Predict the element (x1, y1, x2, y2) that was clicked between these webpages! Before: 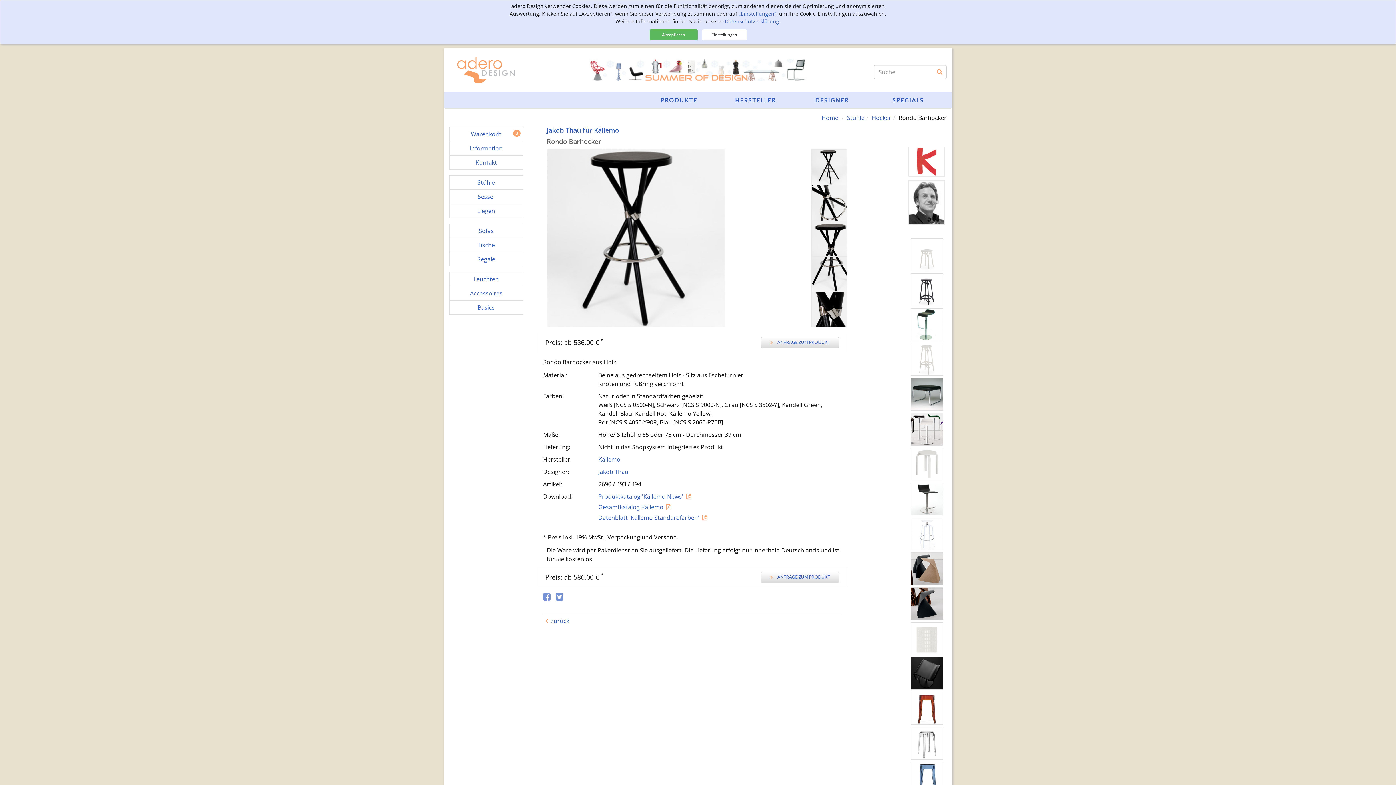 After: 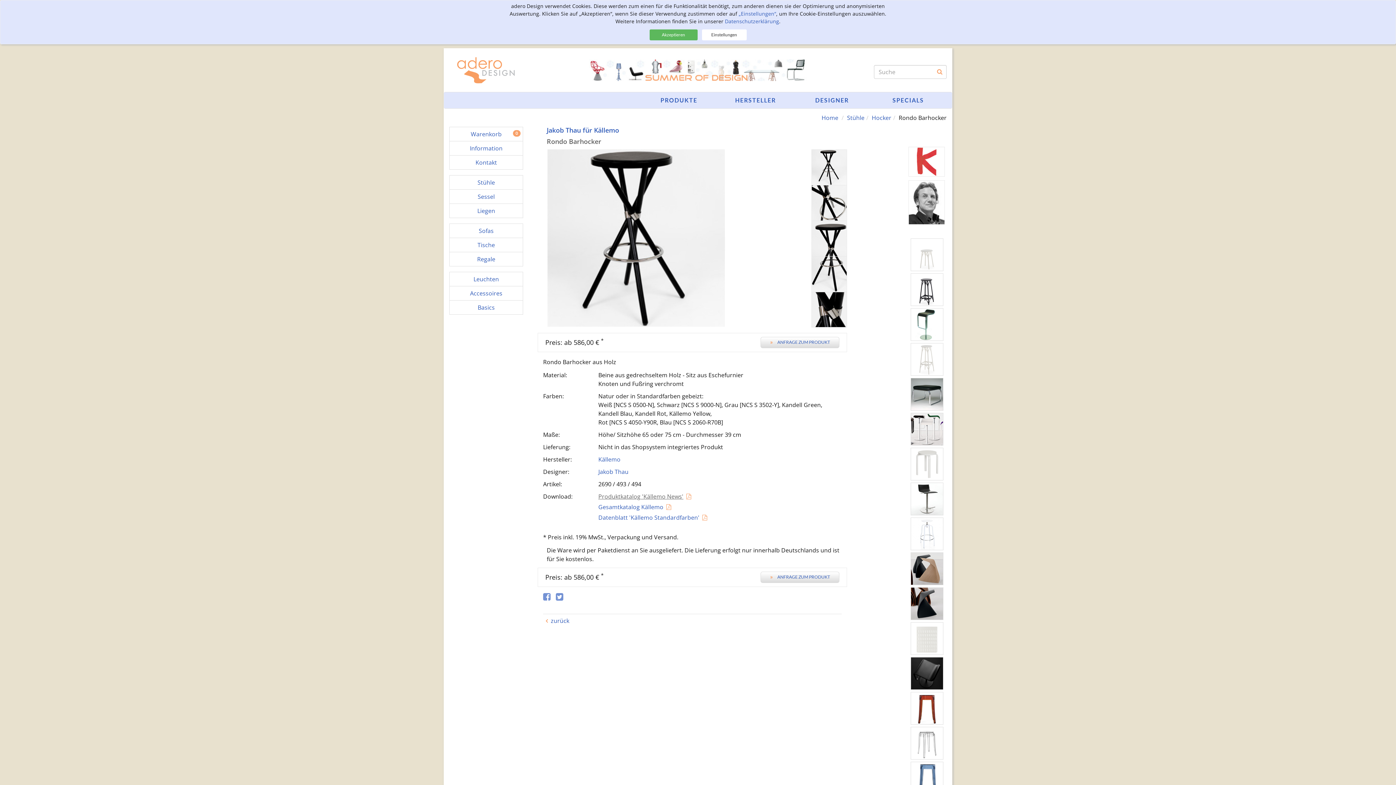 Action: bbox: (598, 492, 683, 500) label: Produktkatalog 'Källemo News'